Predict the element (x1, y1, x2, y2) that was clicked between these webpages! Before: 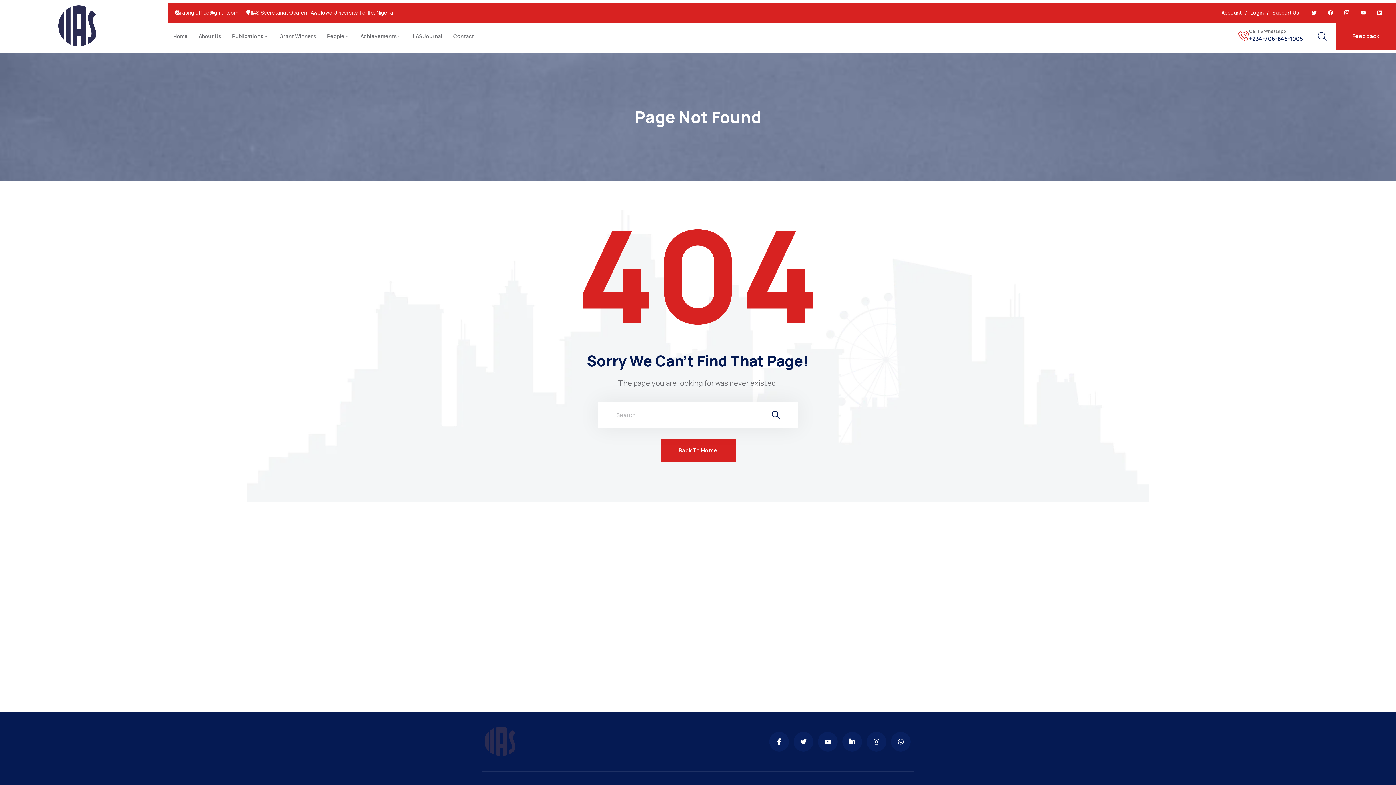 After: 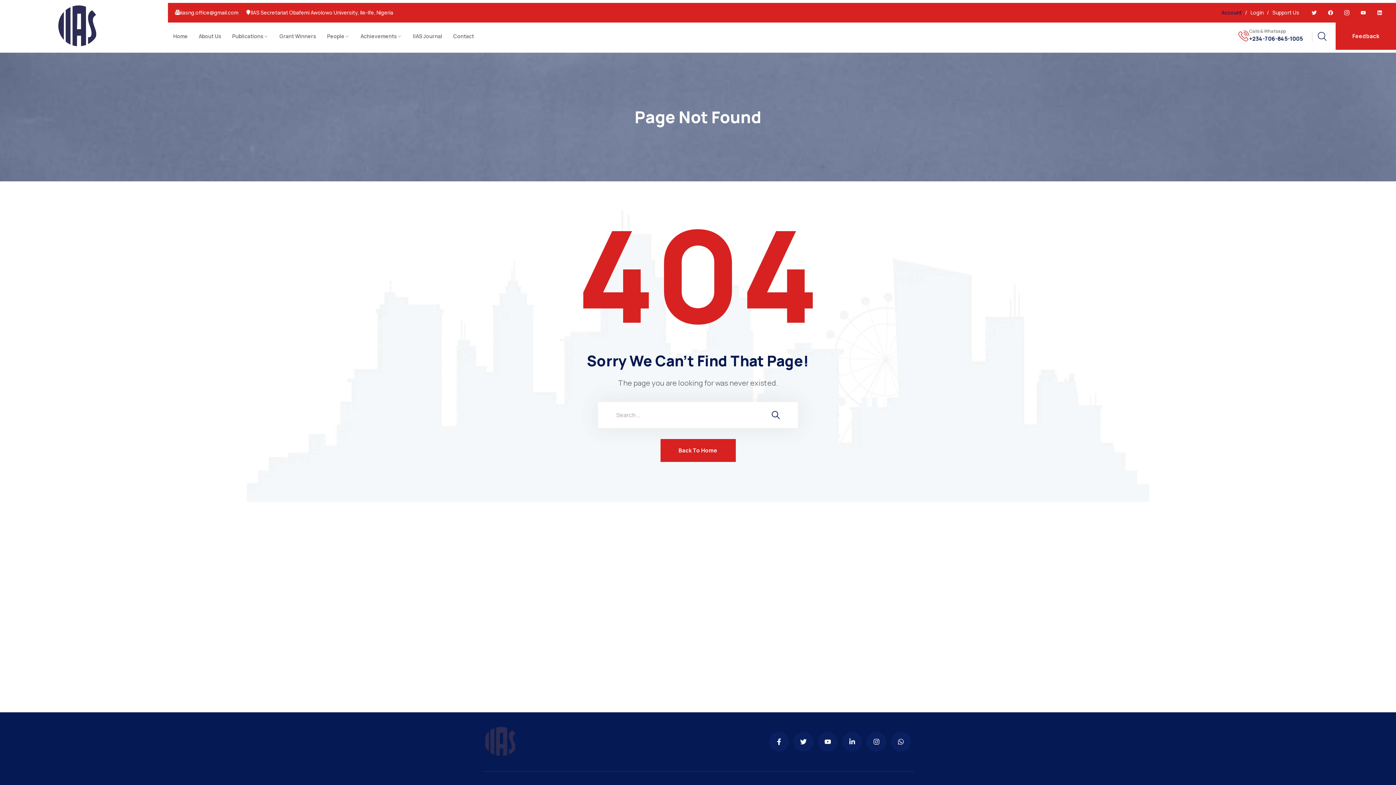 Action: label: Account bbox: (1221, 9, 1242, 16)